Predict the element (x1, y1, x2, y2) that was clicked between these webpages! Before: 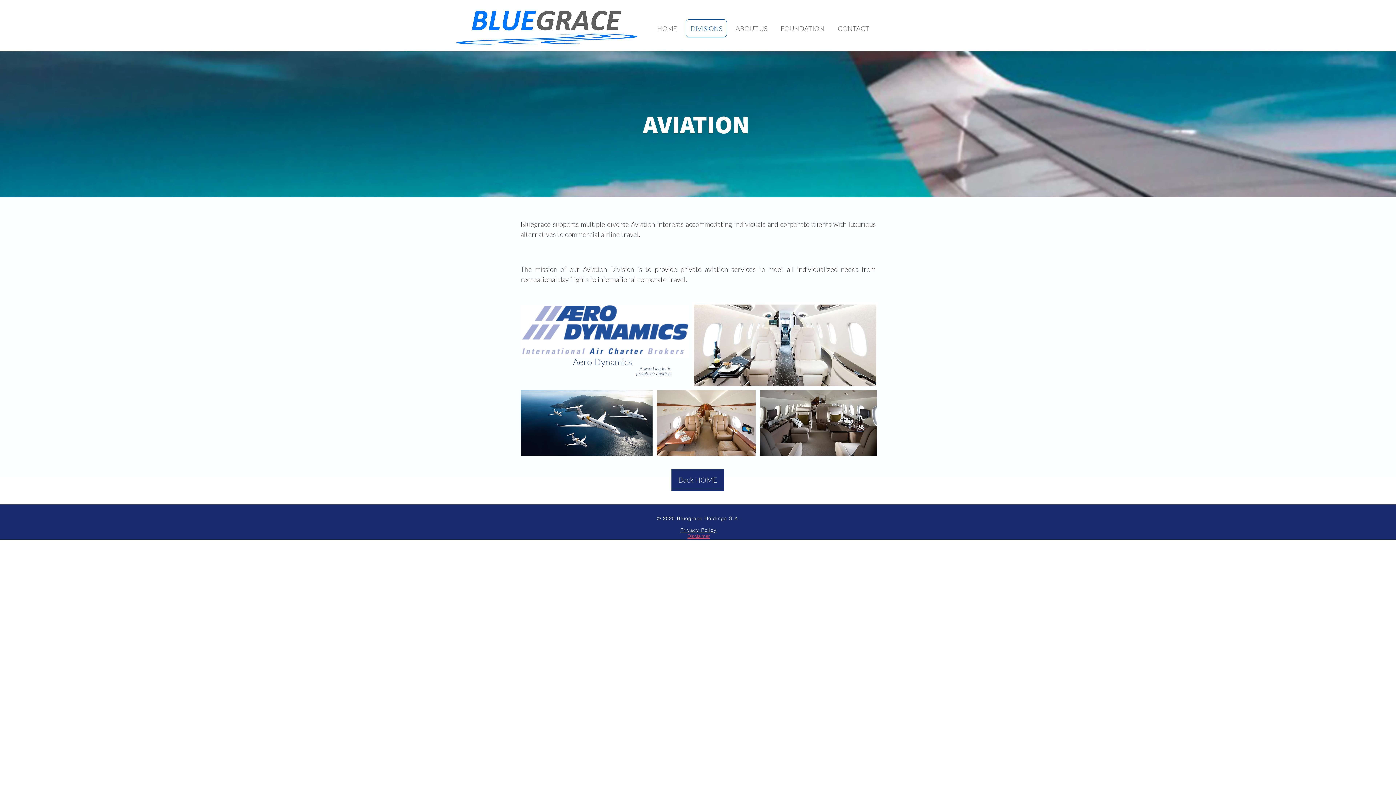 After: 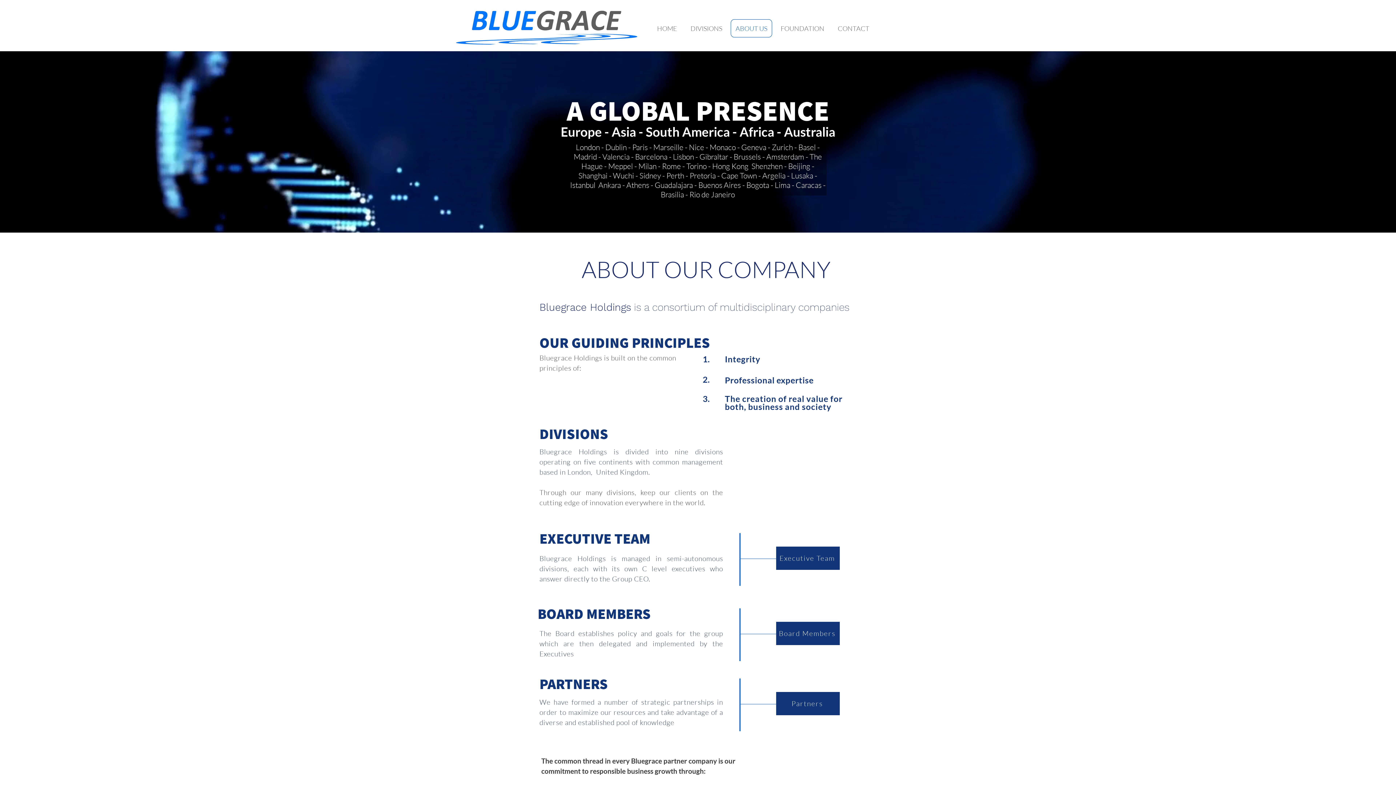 Action: label: ABOUT US bbox: (730, 19, 772, 37)